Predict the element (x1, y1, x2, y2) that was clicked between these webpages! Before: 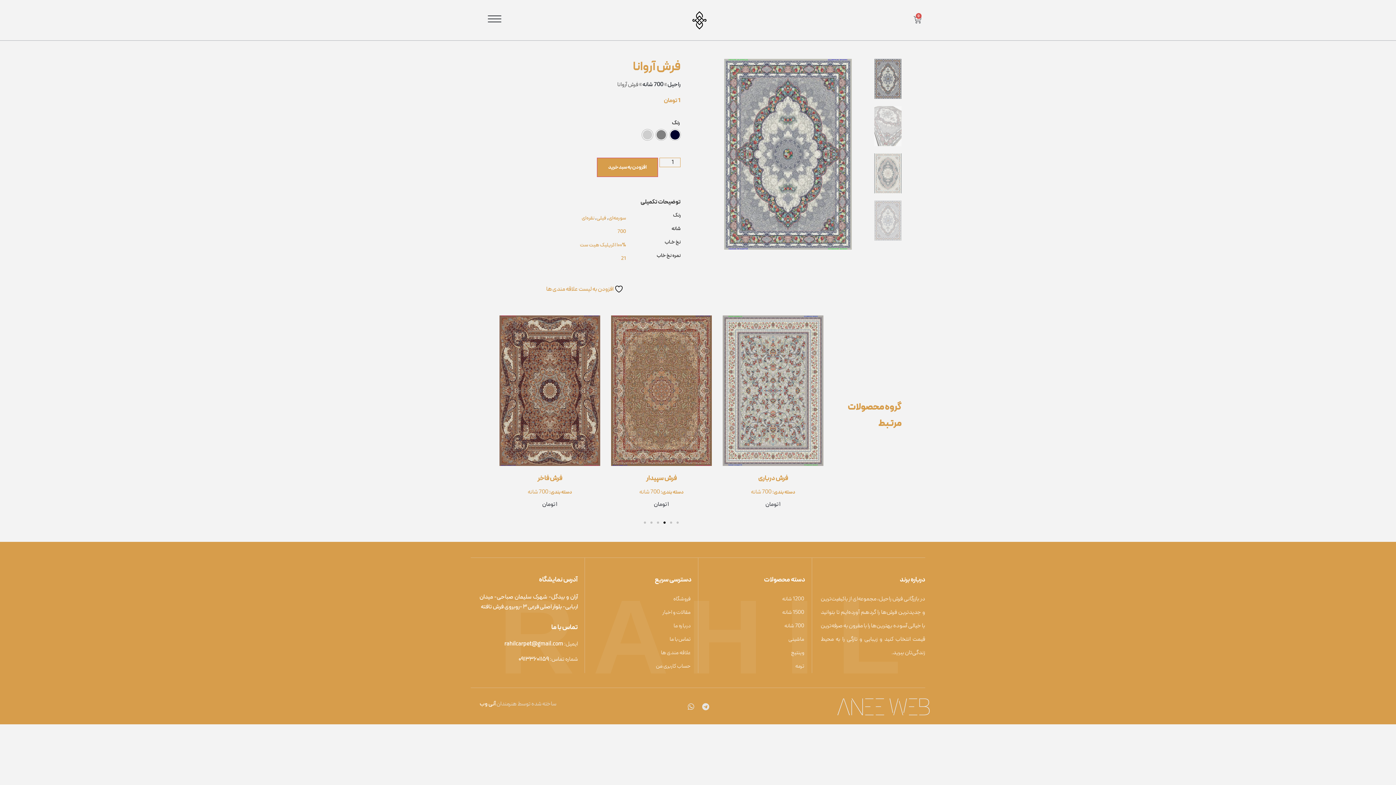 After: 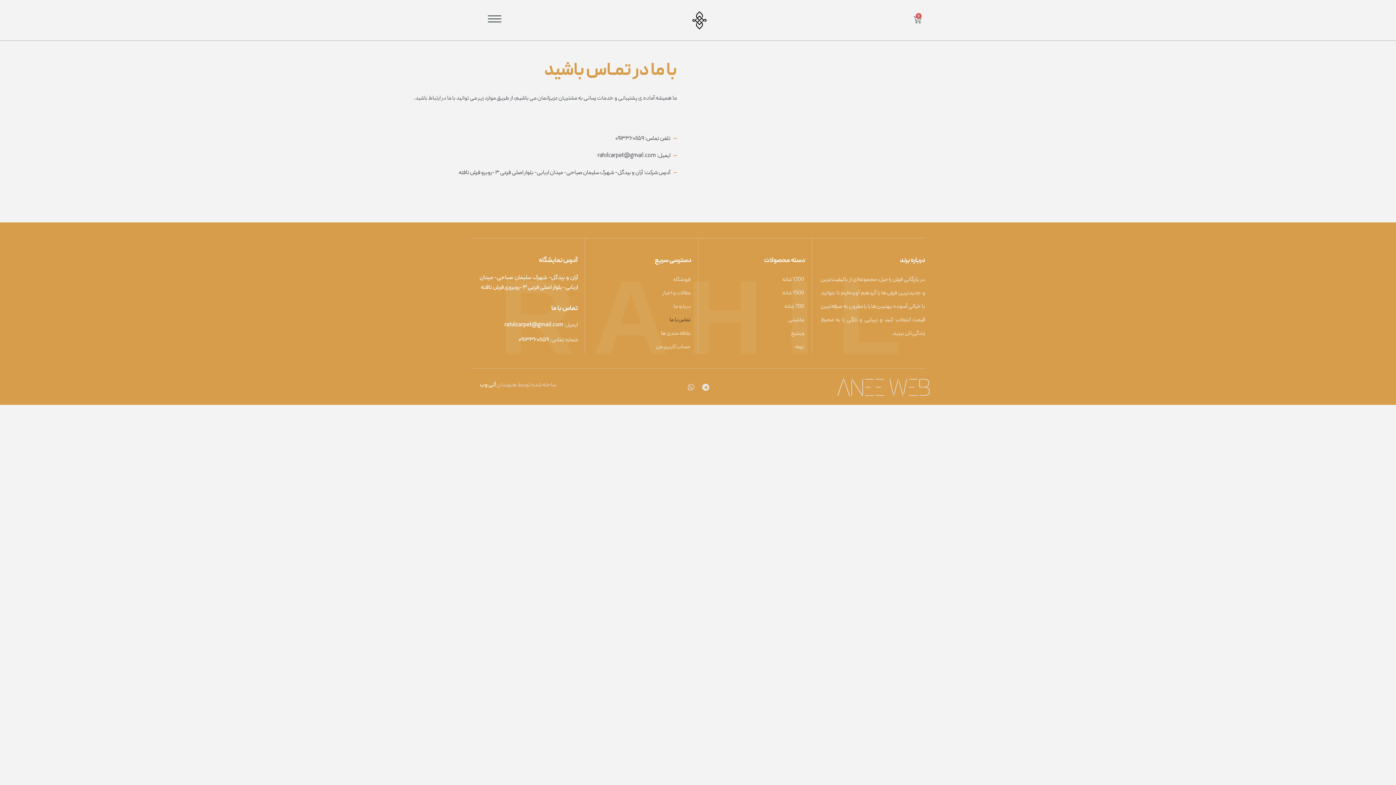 Action: bbox: (593, 633, 698, 646) label: تماس با ما